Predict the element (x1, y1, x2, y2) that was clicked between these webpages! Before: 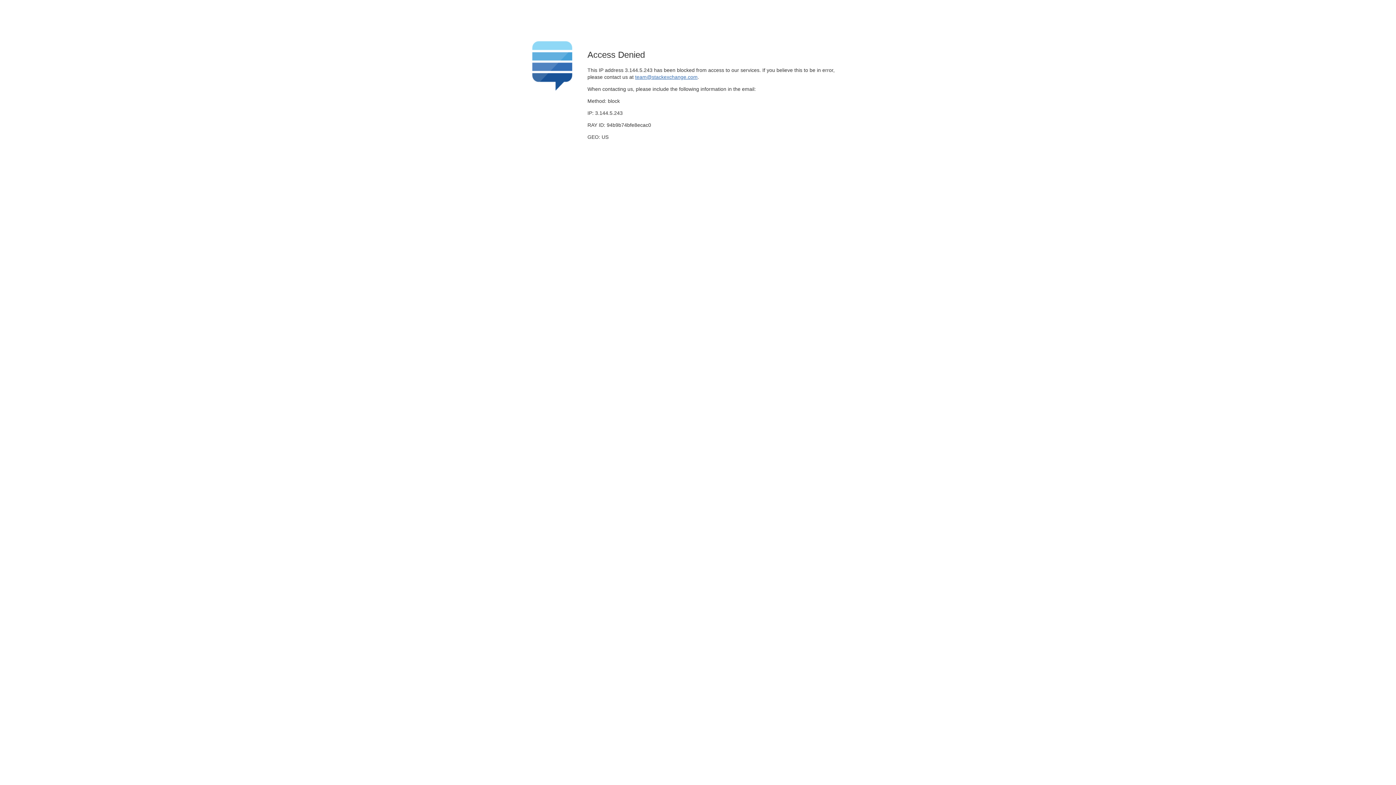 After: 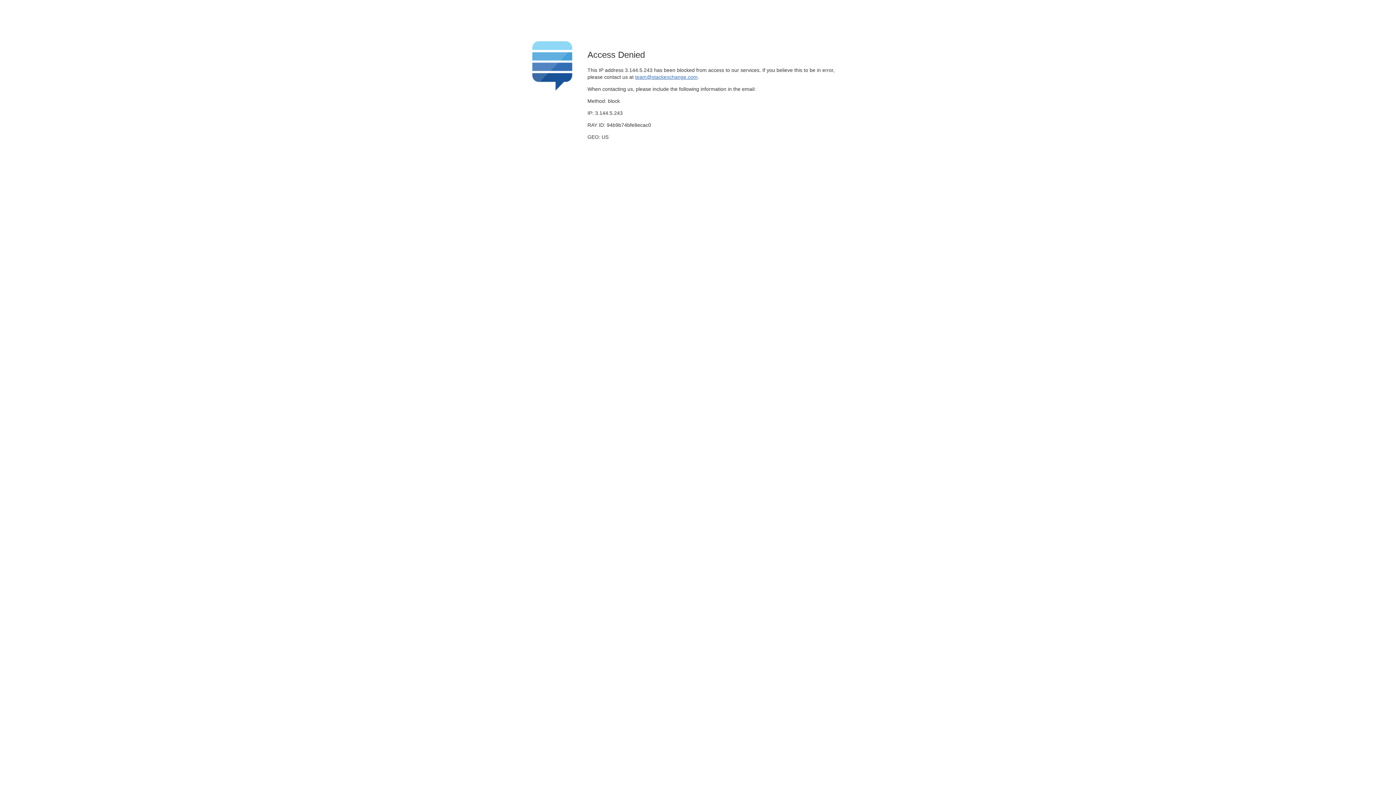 Action: label: team@stackexchange.com bbox: (635, 74, 697, 79)